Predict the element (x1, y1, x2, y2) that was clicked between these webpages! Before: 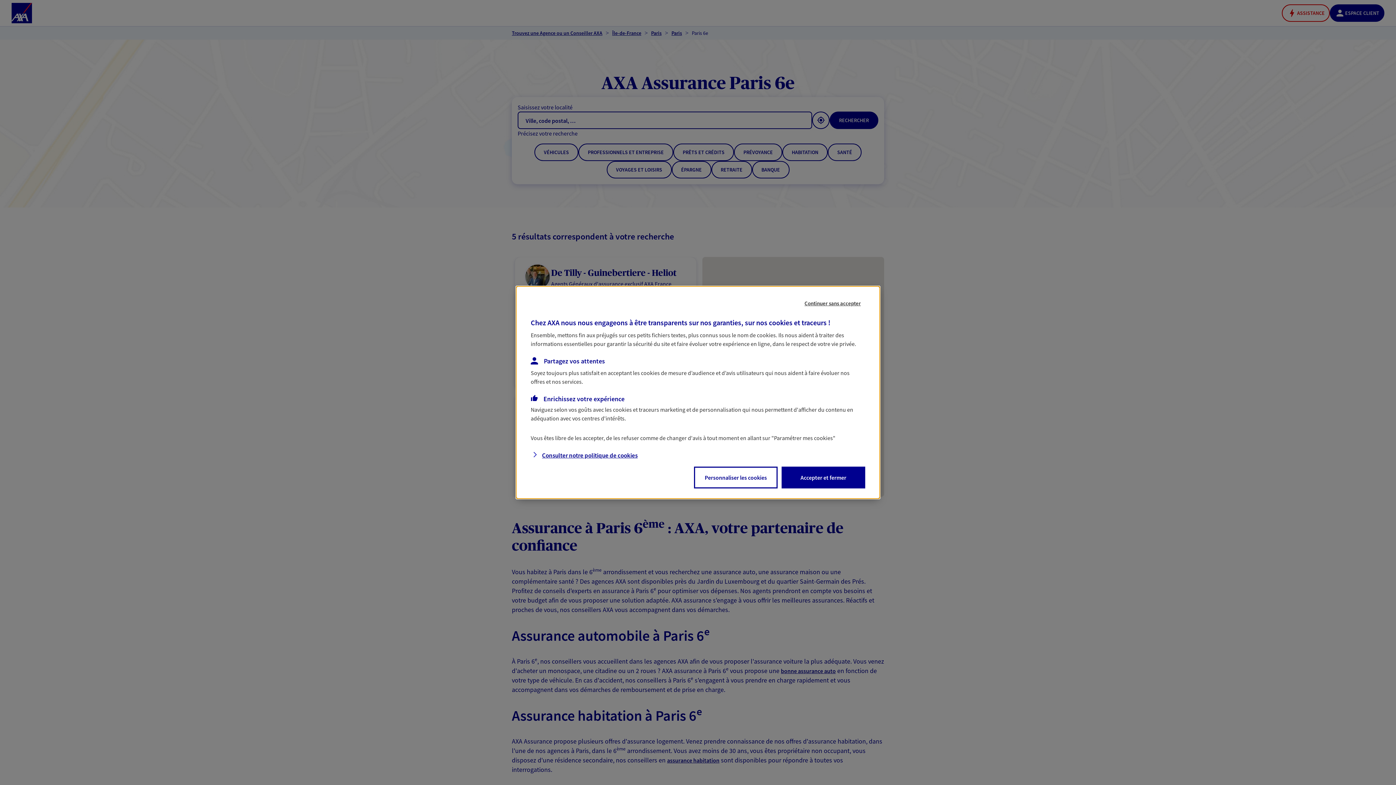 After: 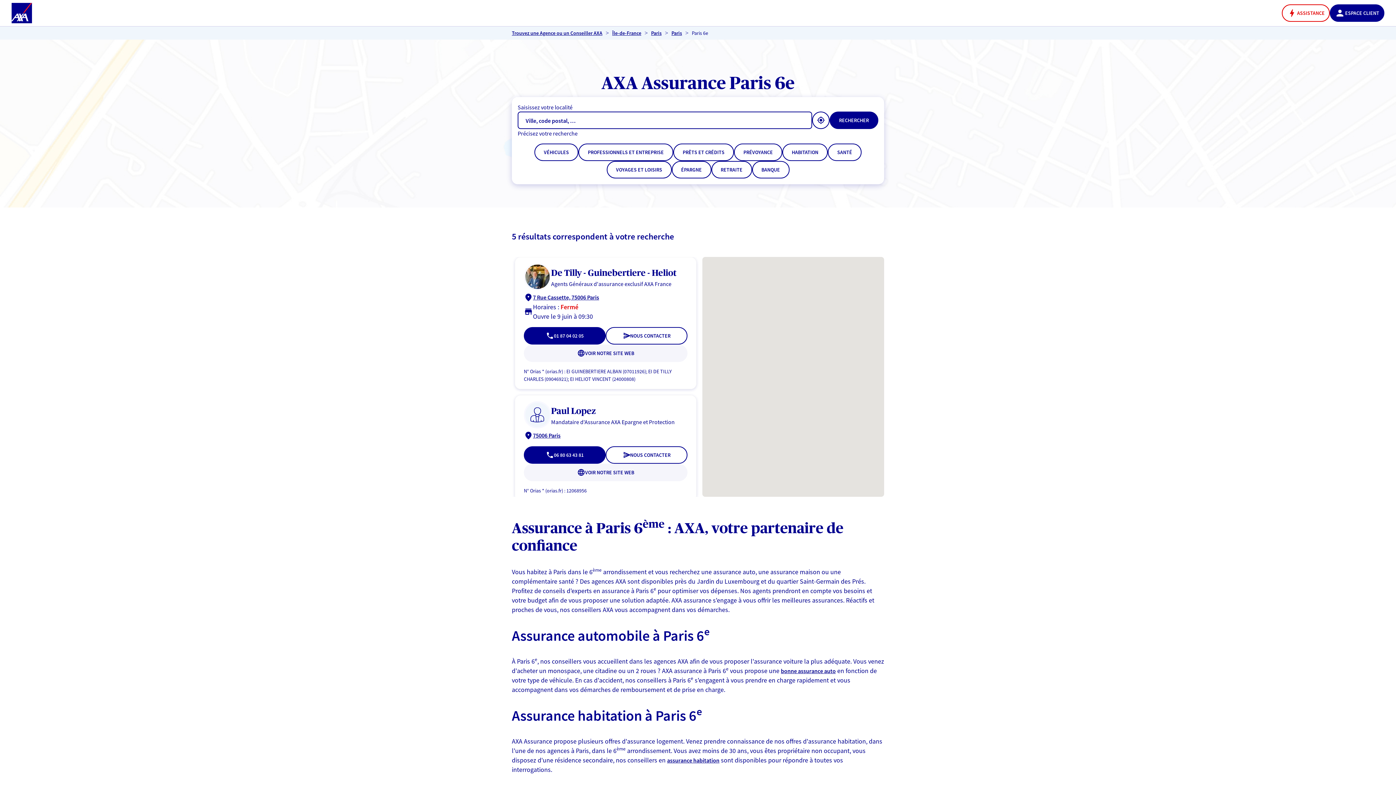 Action: bbox: (801, 297, 864, 309) label: Continuer sans accepter